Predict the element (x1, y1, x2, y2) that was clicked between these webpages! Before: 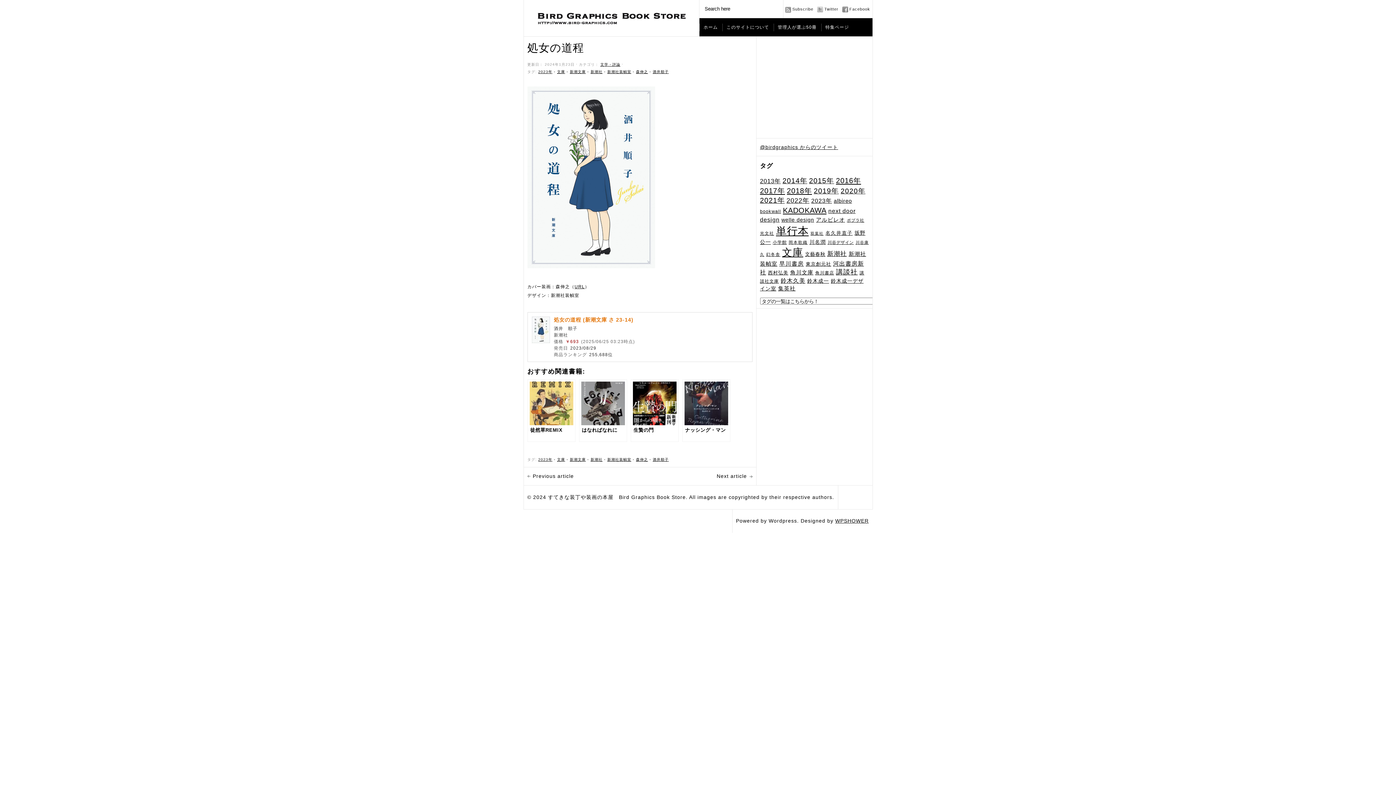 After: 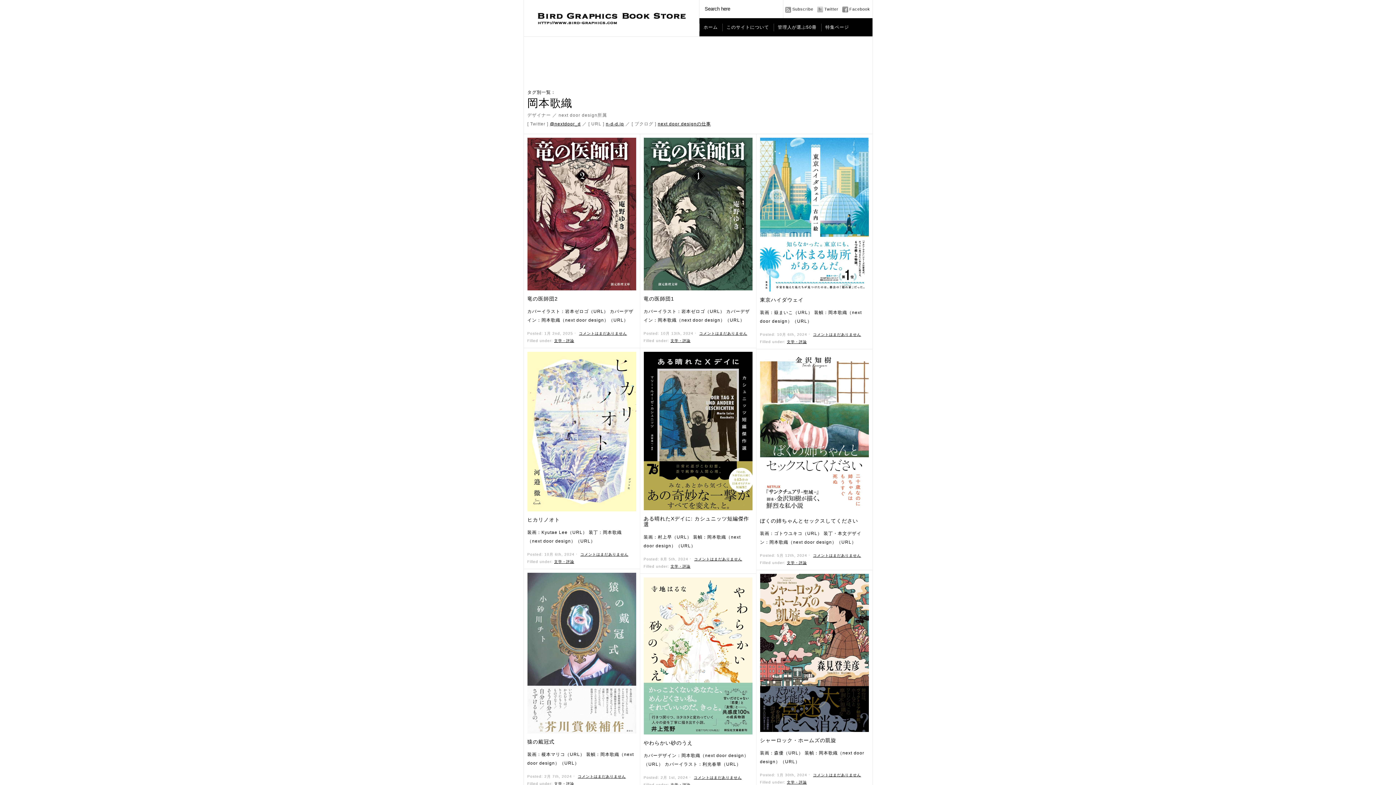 Action: bbox: (788, 240, 807, 244) label: 岡本歌織 (340個の項目)